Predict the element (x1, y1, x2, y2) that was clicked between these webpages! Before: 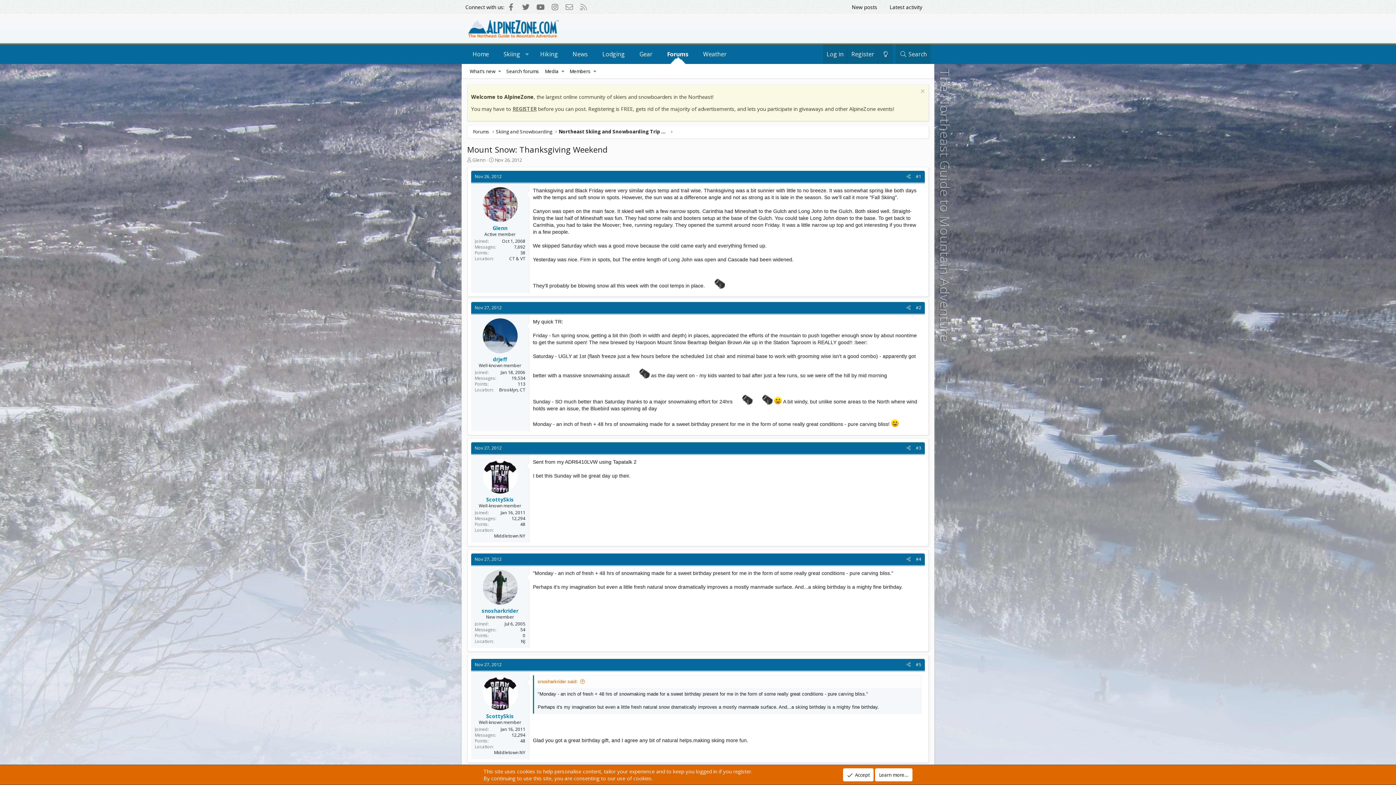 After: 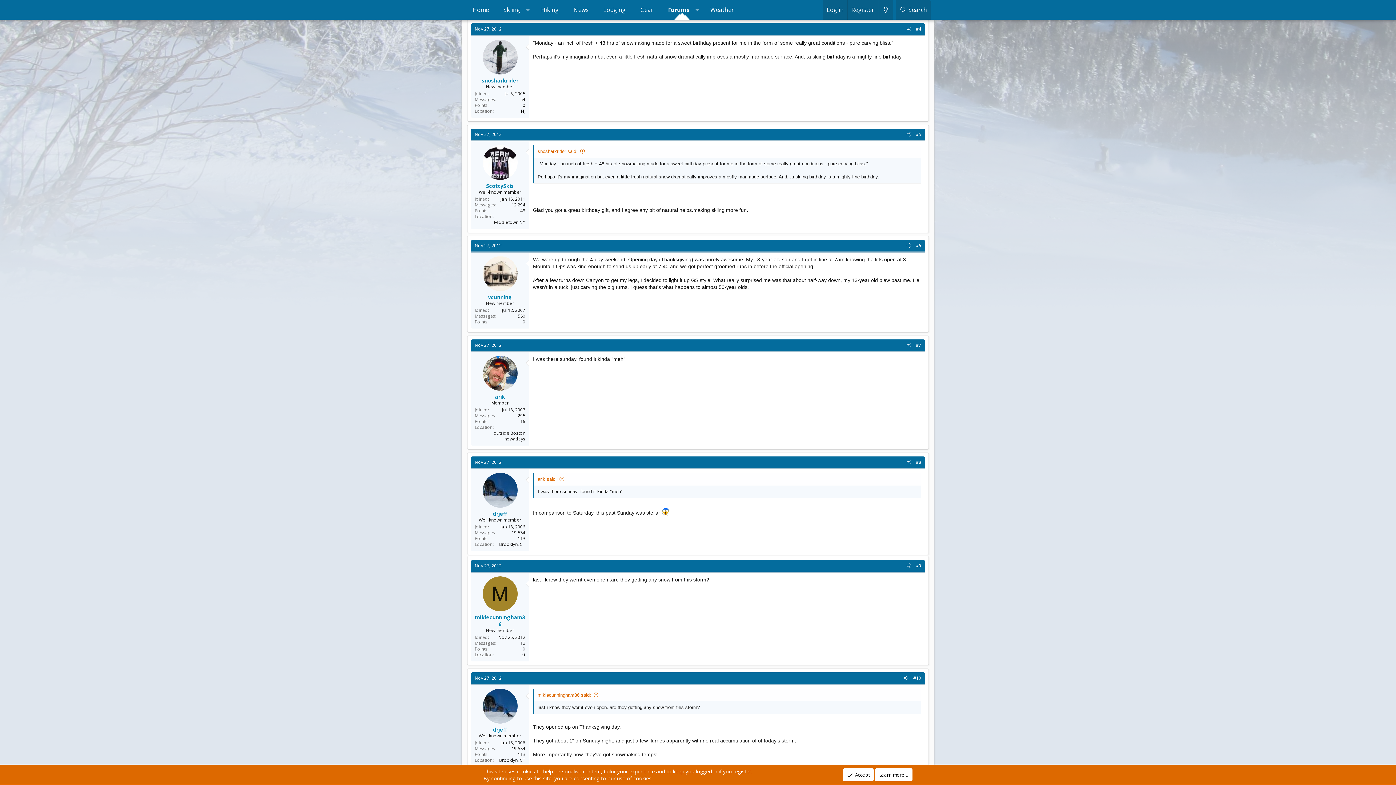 Action: label: snosharkrider said: bbox: (537, 679, 585, 684)